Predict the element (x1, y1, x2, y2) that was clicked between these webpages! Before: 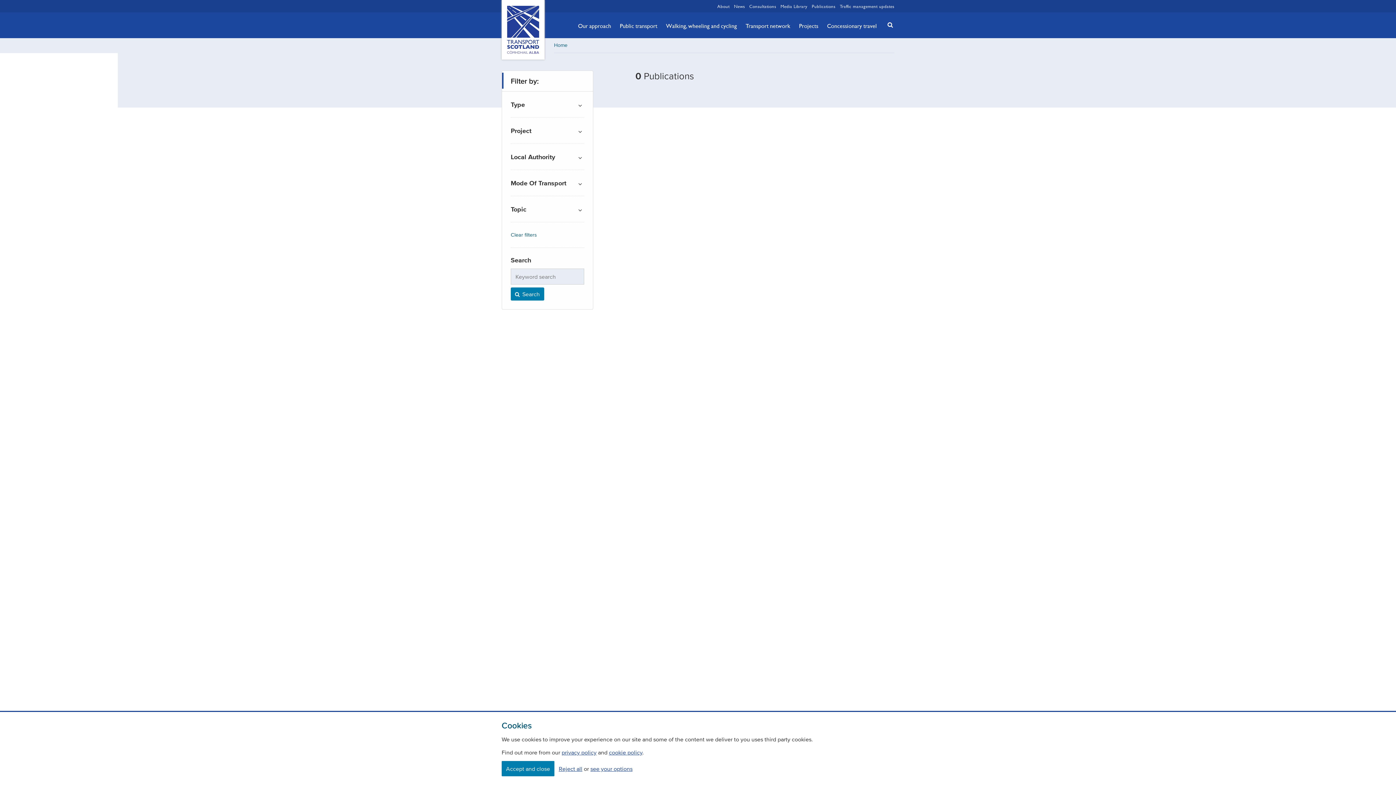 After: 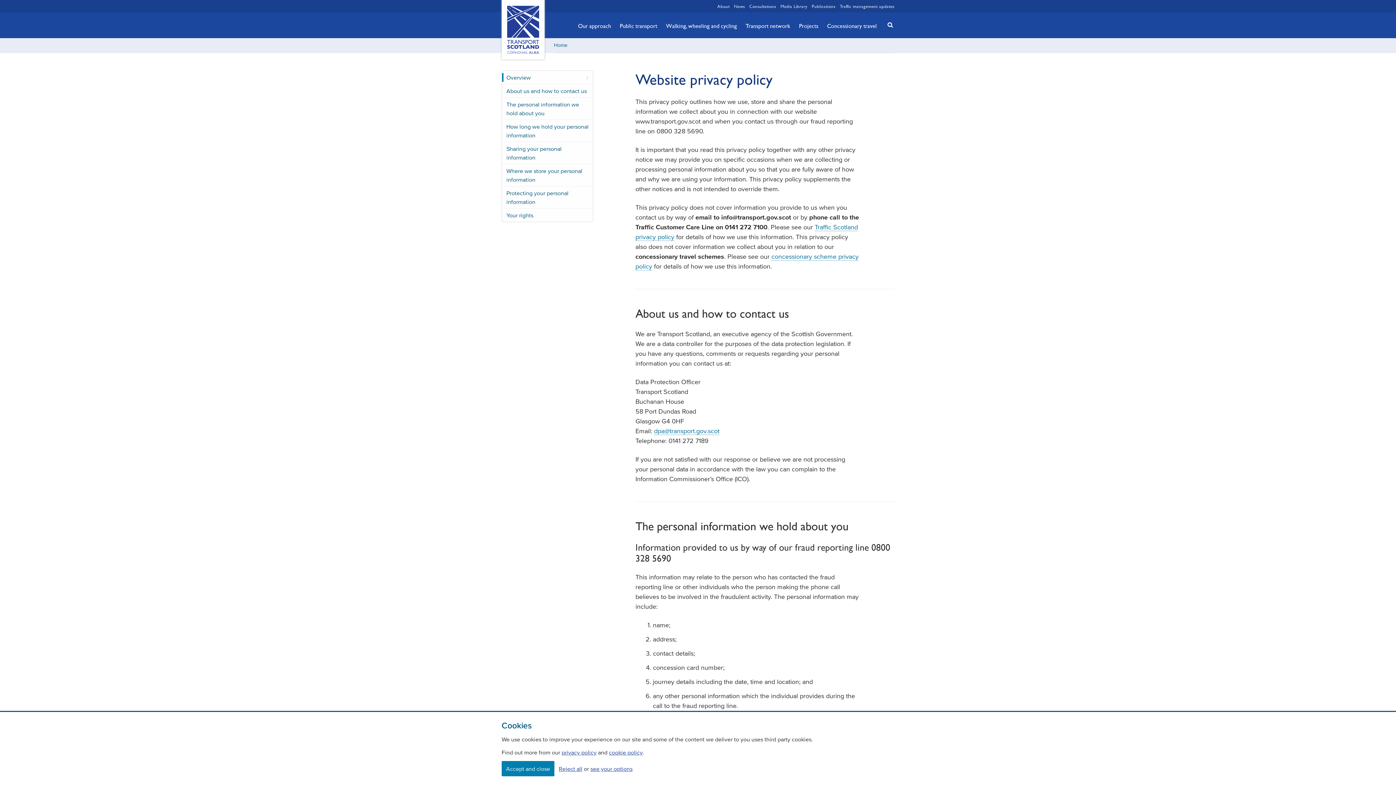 Action: bbox: (561, 749, 596, 756) label: privacy policy